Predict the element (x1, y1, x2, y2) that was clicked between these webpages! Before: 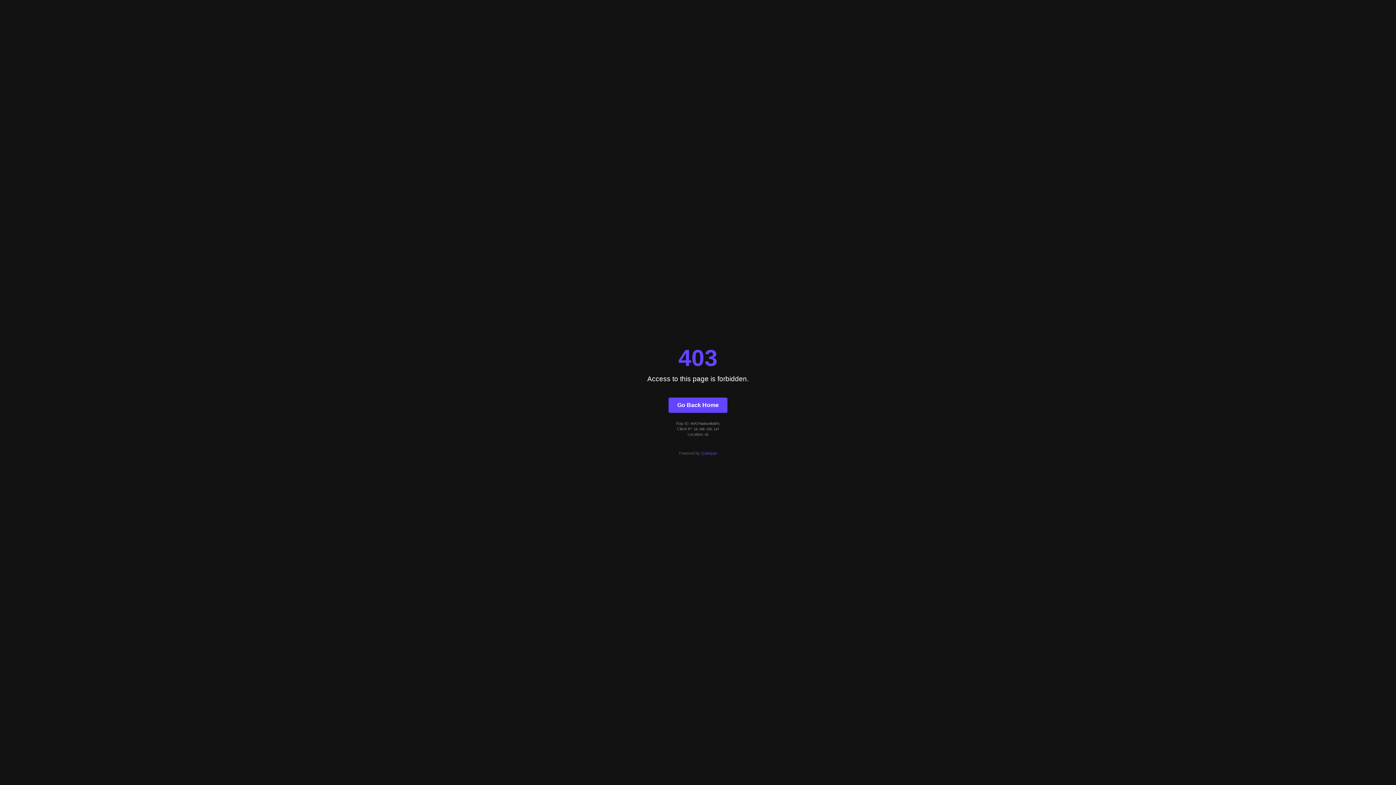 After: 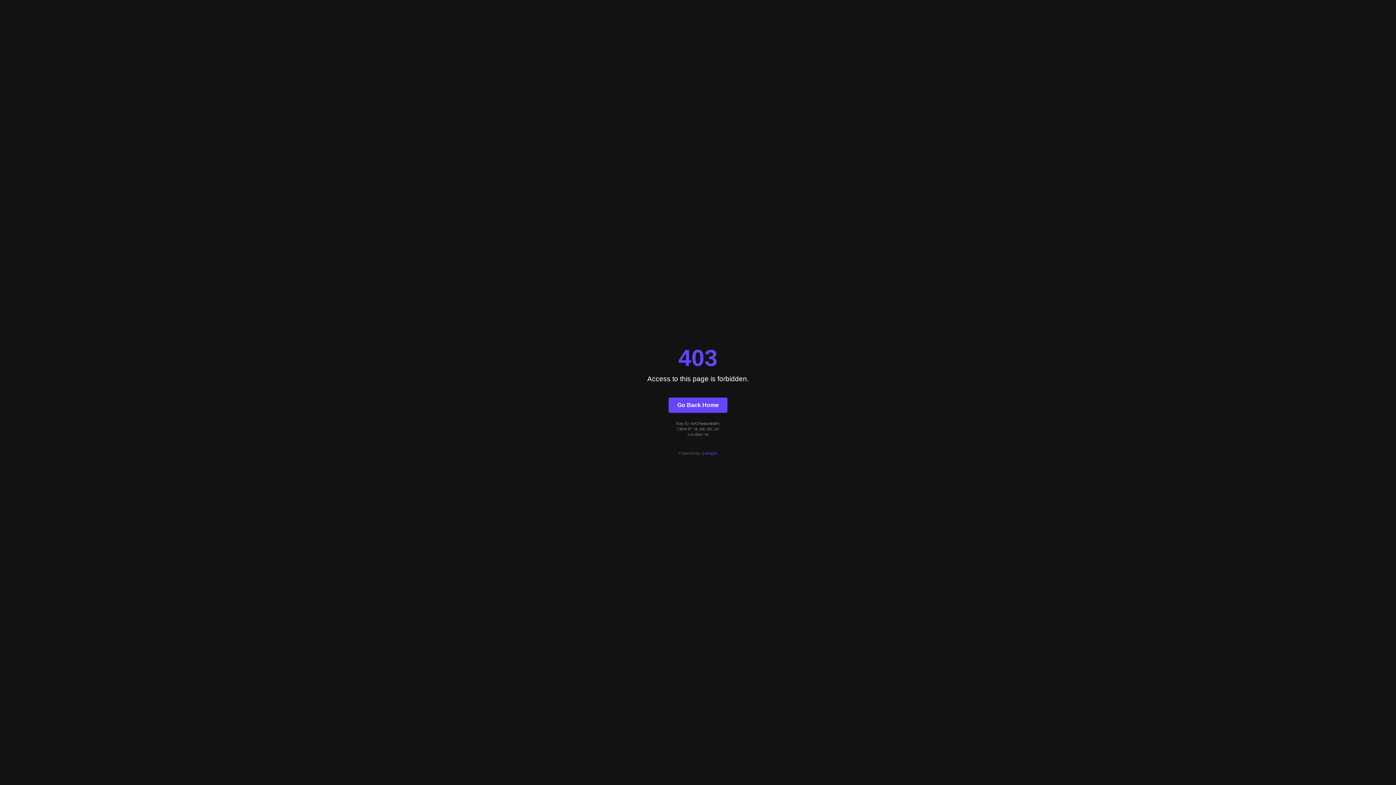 Action: label: Quintype bbox: (701, 451, 717, 455)